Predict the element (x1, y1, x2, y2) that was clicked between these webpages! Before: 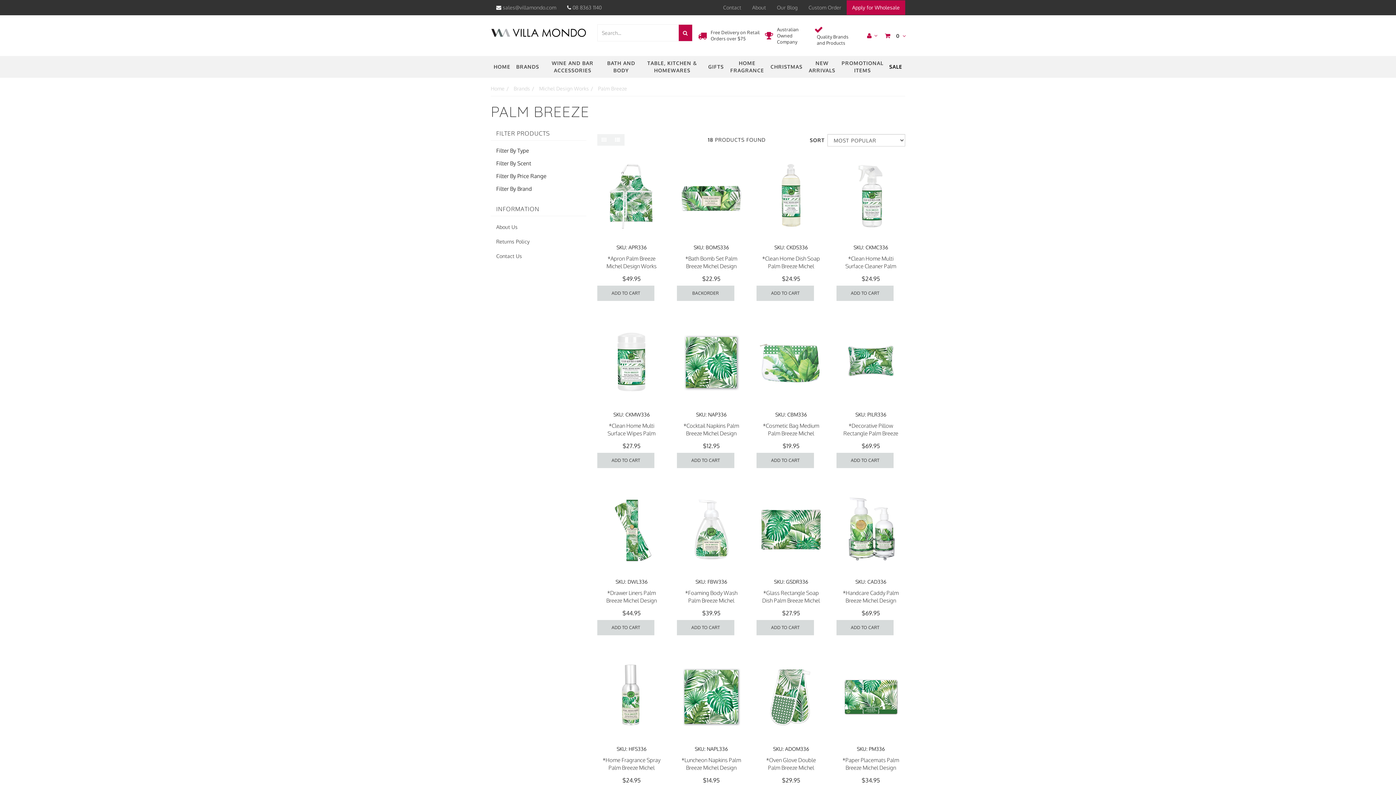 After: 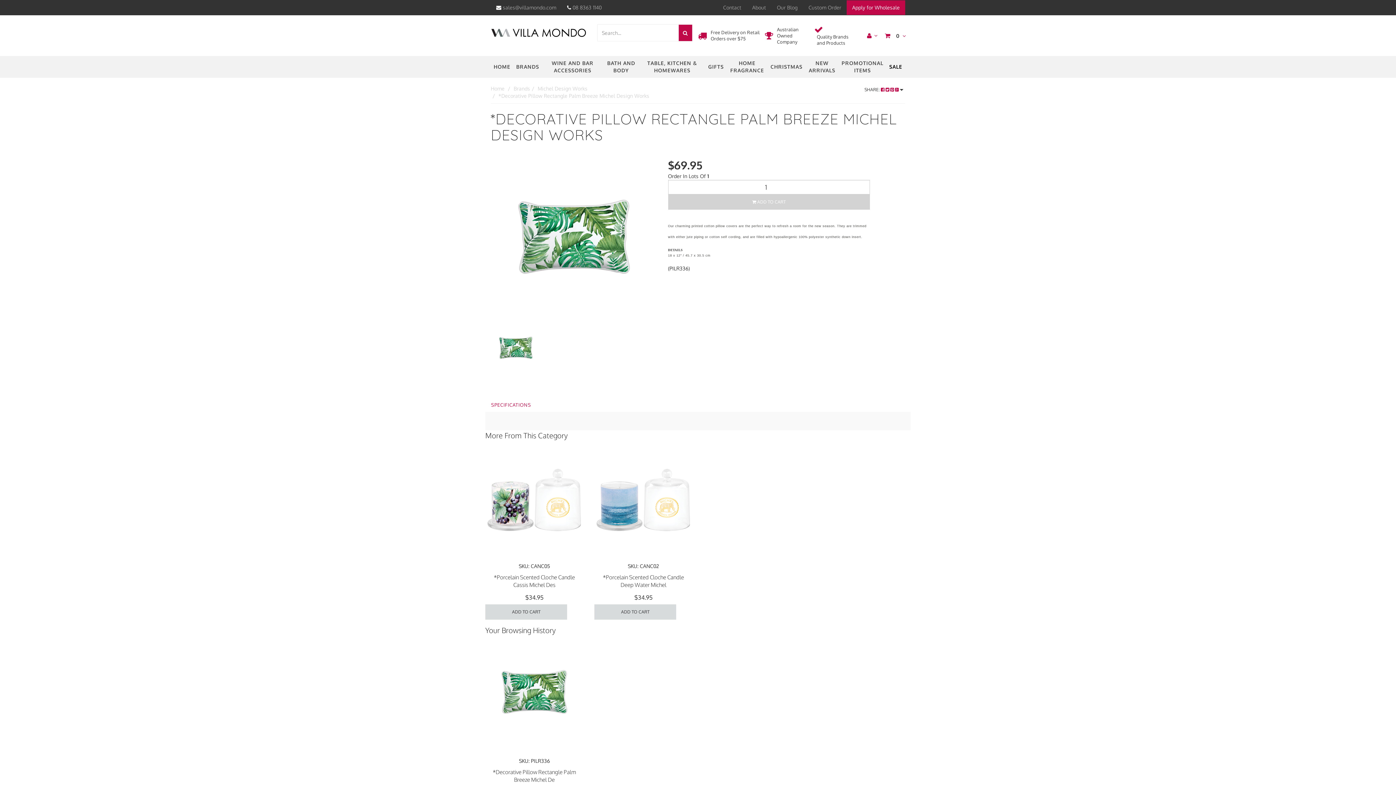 Action: bbox: (836, 328, 905, 408)